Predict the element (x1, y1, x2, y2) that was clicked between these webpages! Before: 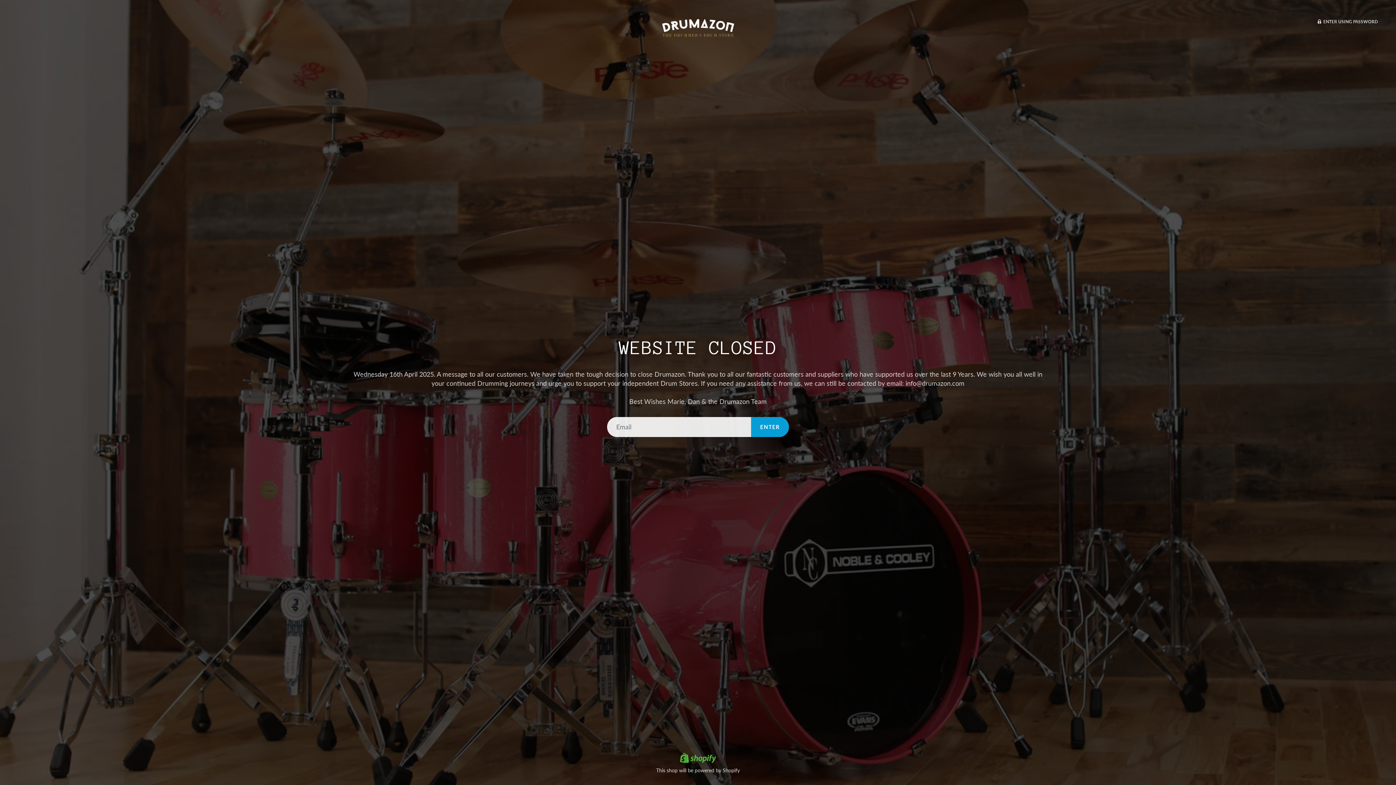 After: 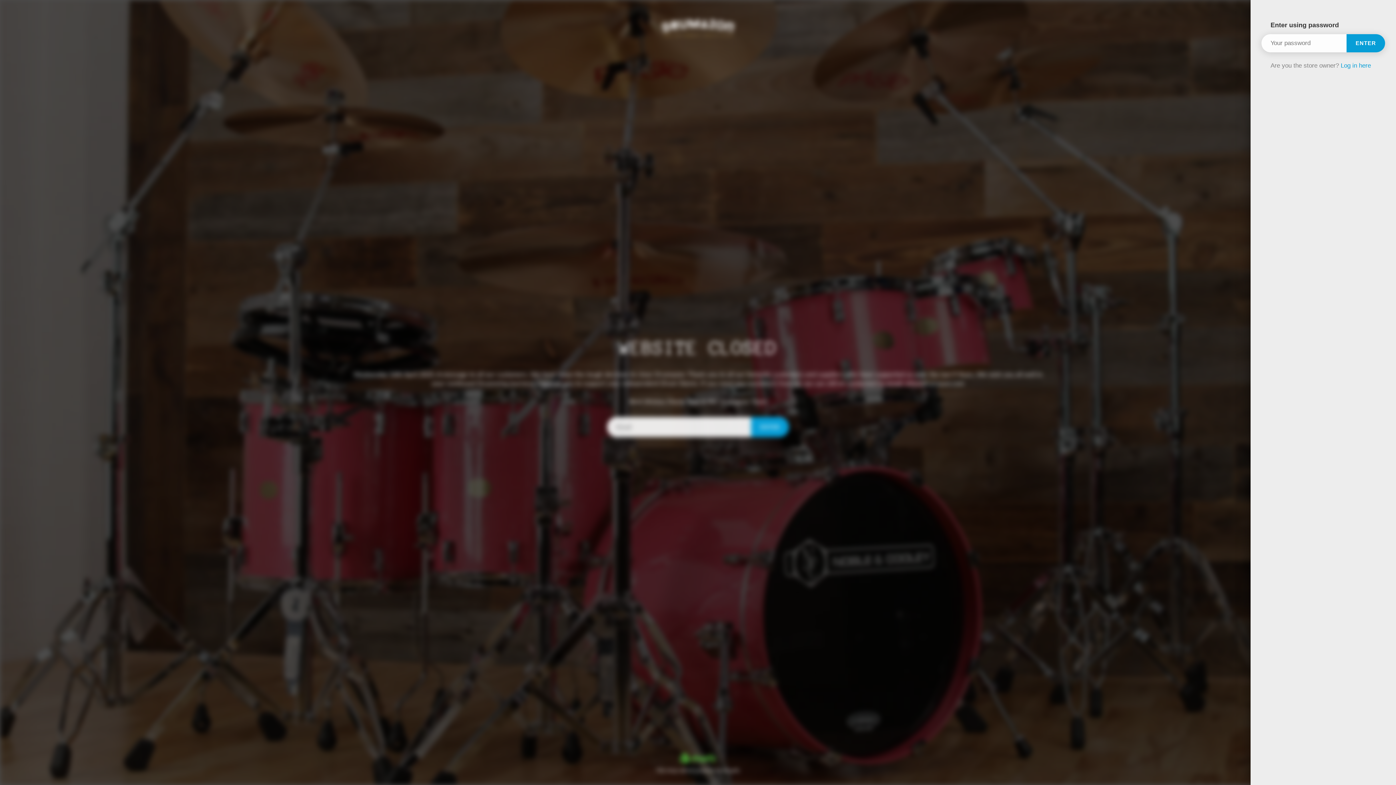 Action: label:  ENTER USING PASSWORD bbox: (1317, 18, 1378, 24)